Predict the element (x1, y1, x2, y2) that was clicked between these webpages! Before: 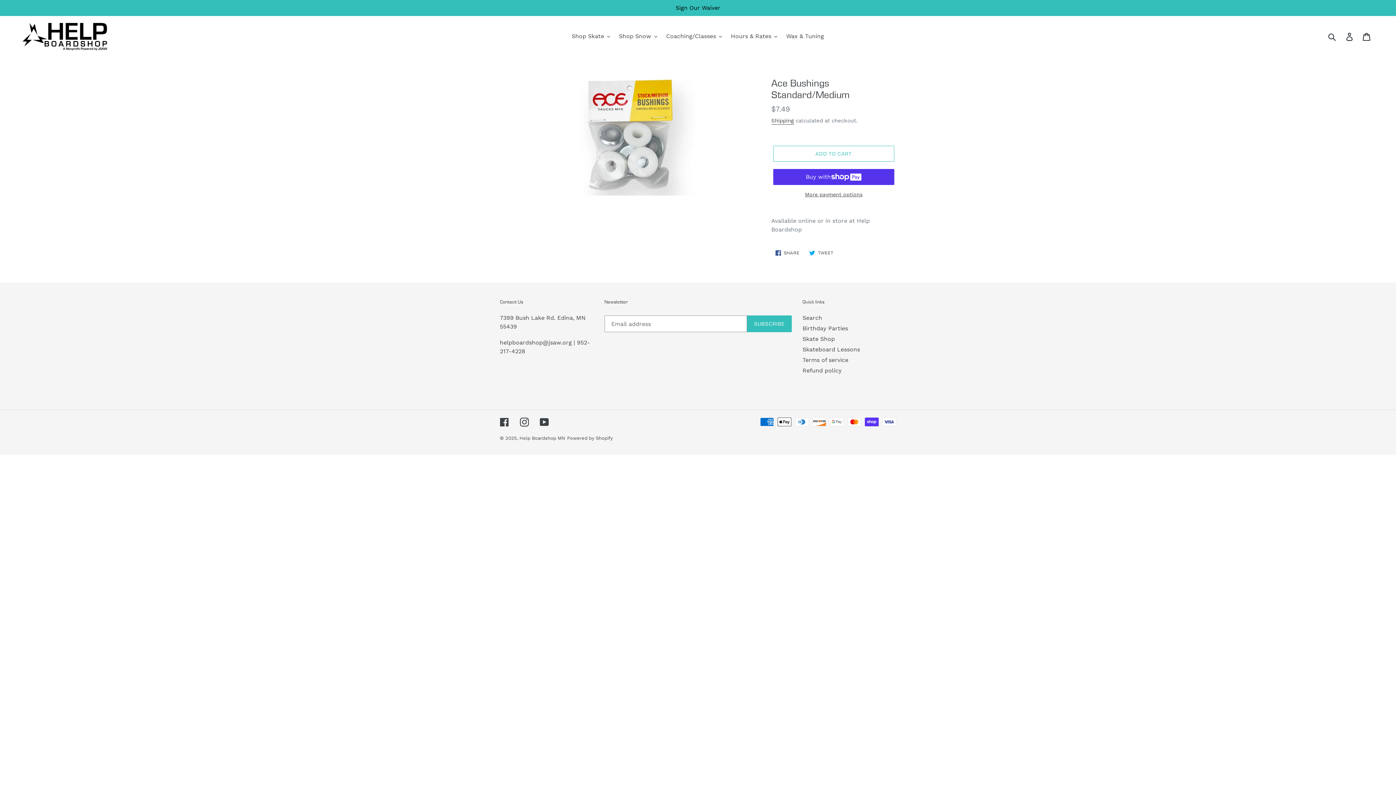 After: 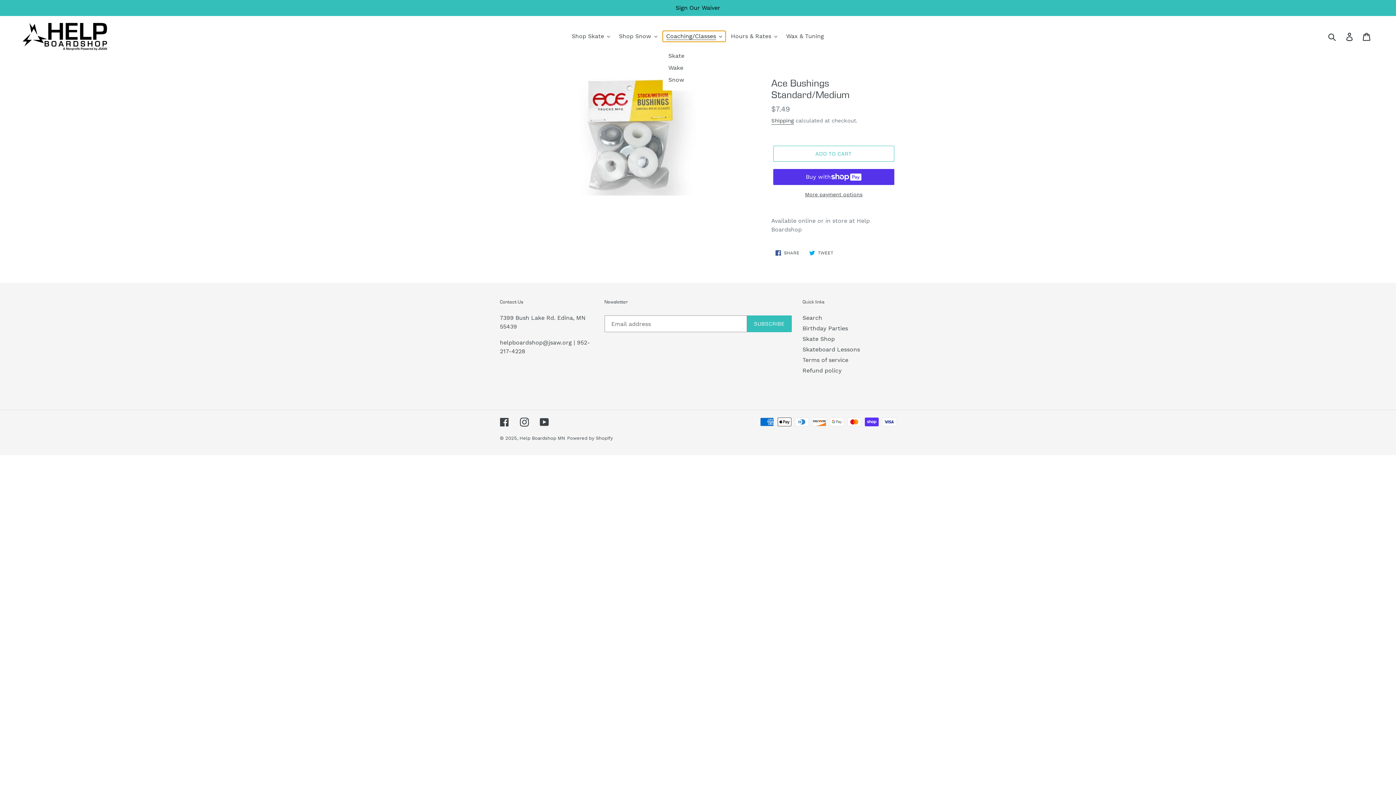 Action: label: Coaching/Classes bbox: (662, 30, 725, 41)